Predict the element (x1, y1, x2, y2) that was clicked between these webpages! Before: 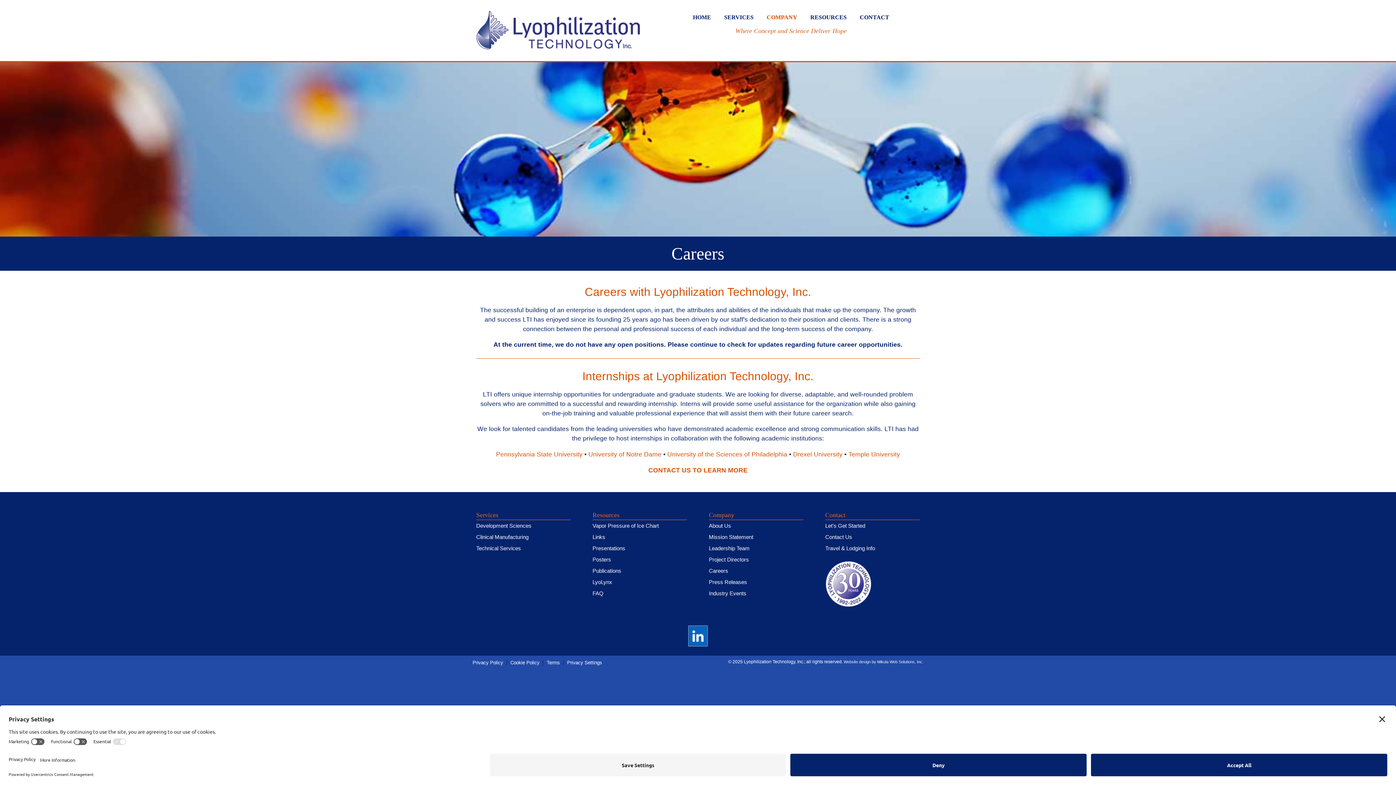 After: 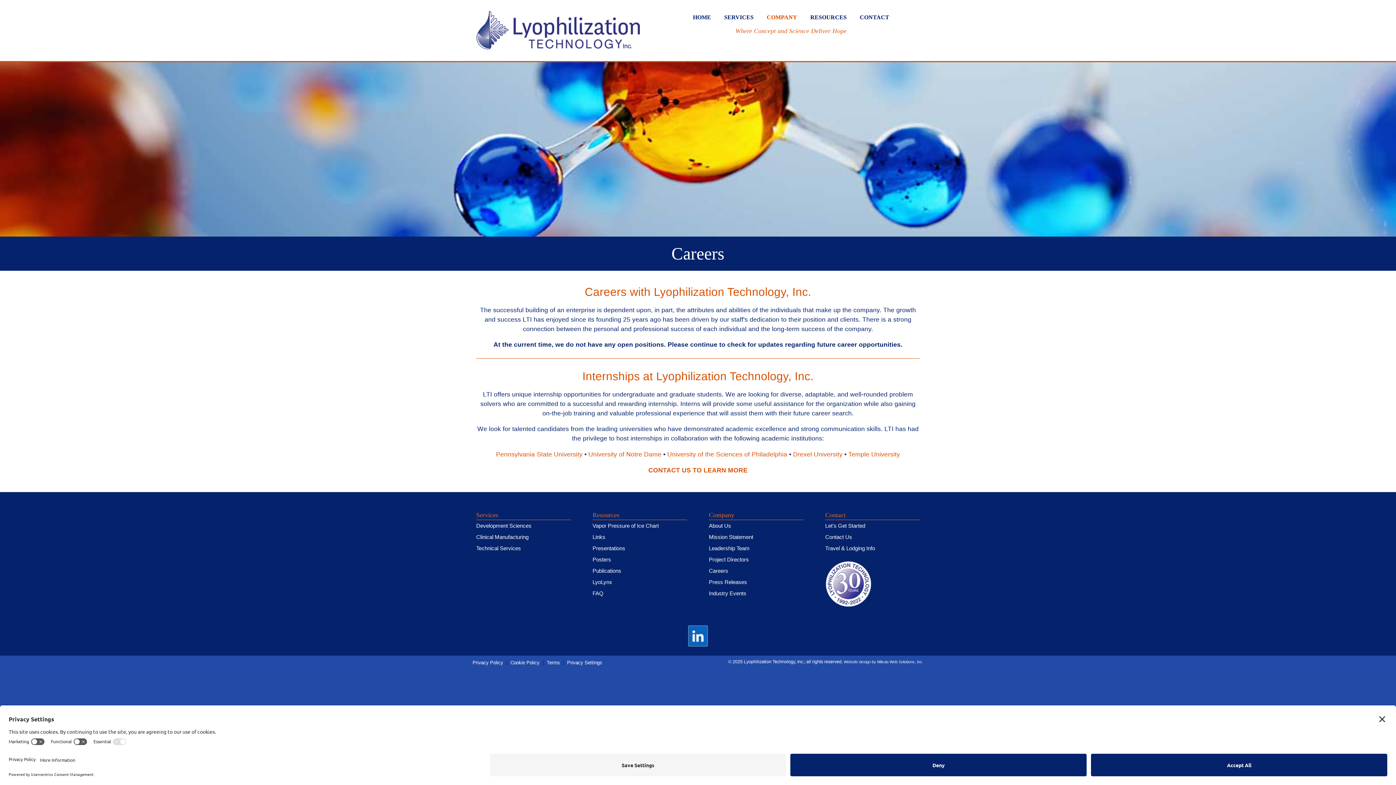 Action: bbox: (688, 641, 708, 648)